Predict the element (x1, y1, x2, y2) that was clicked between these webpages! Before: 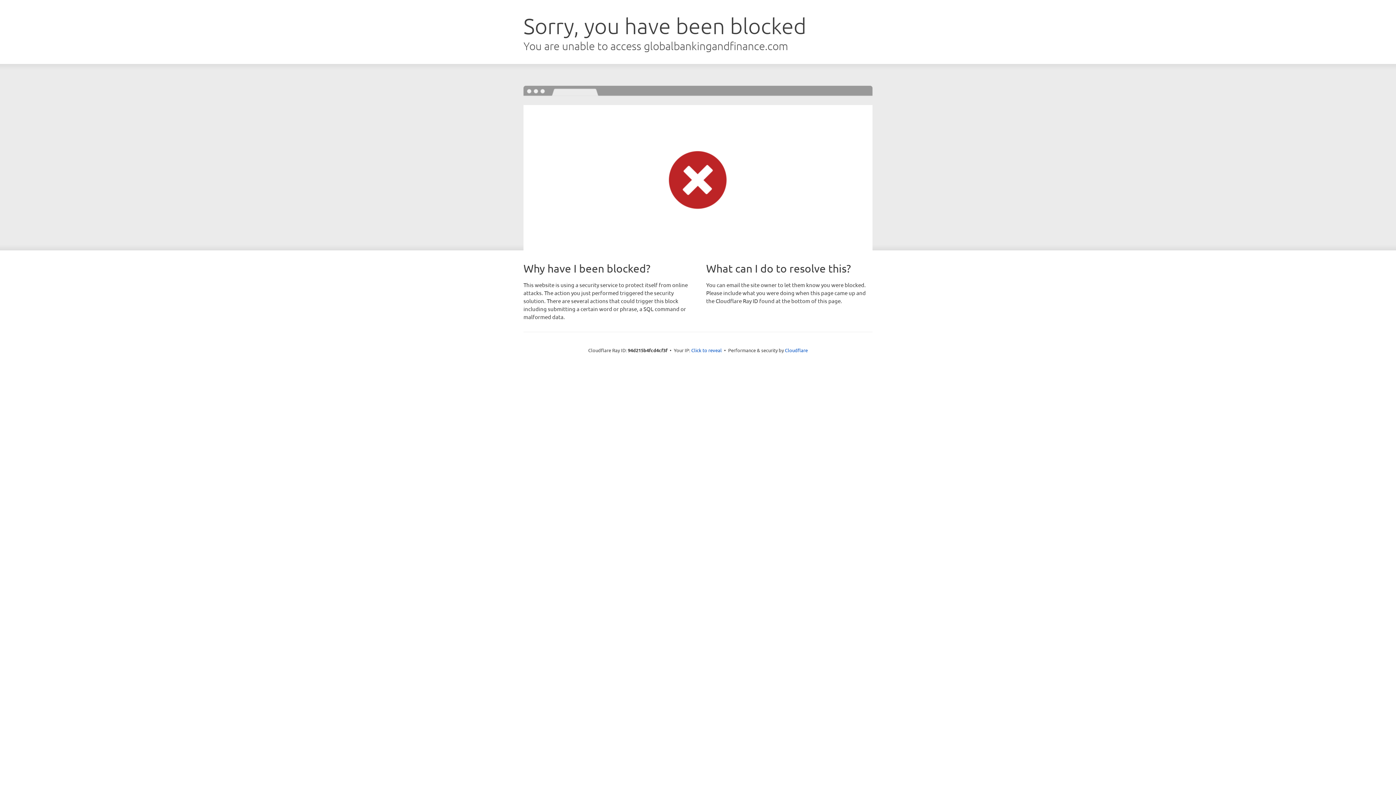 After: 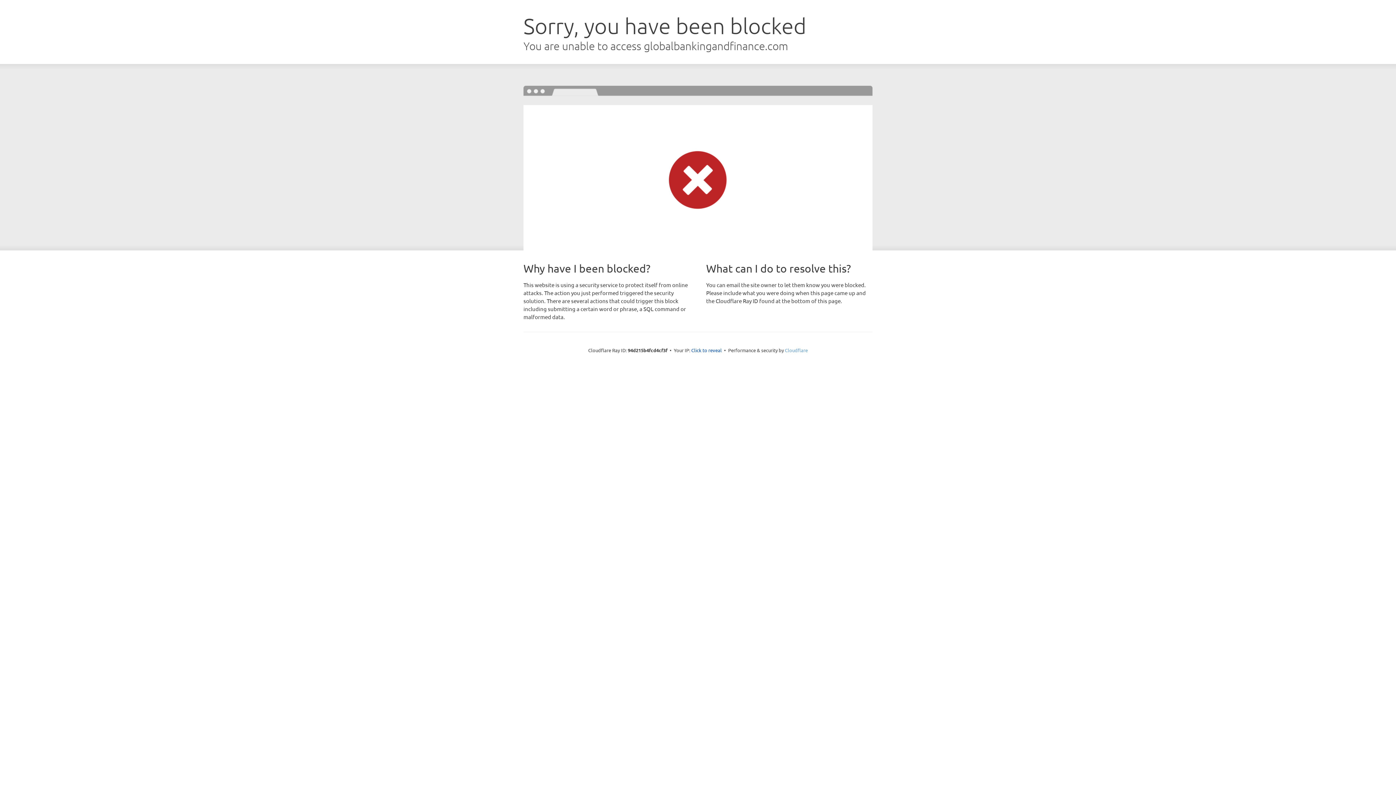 Action: label: Cloudflare bbox: (785, 347, 808, 353)